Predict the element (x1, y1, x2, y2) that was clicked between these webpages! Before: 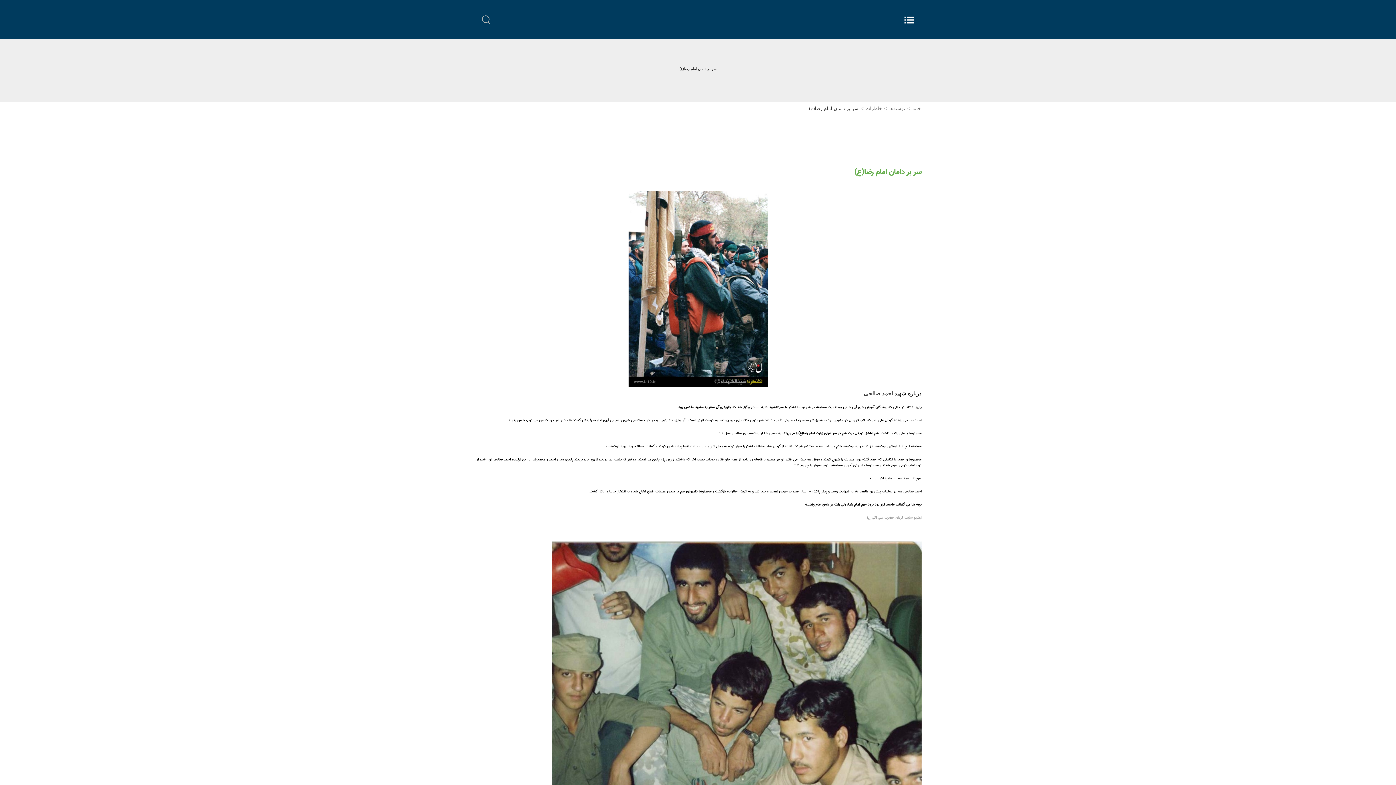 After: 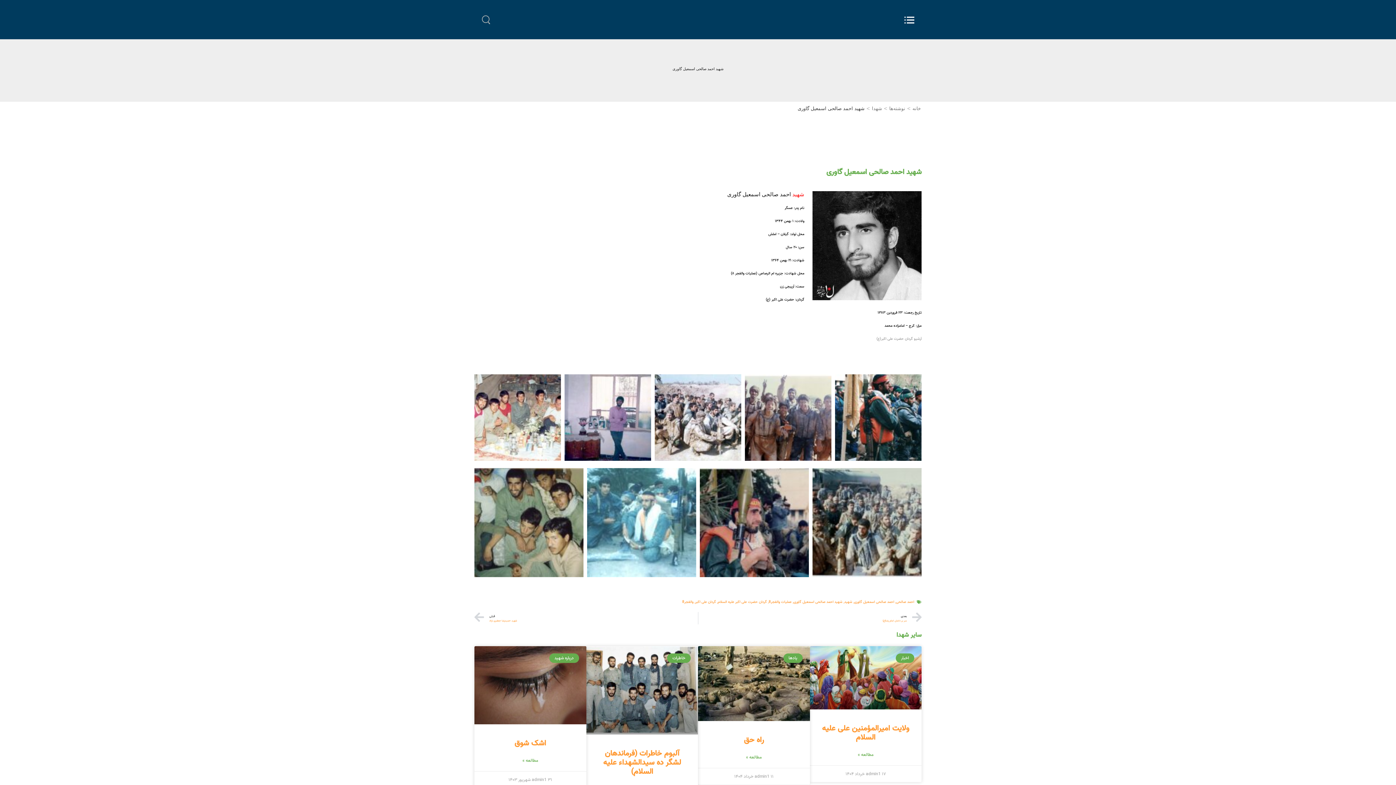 Action: bbox: (903, 488, 921, 494) label: احمد صالحی